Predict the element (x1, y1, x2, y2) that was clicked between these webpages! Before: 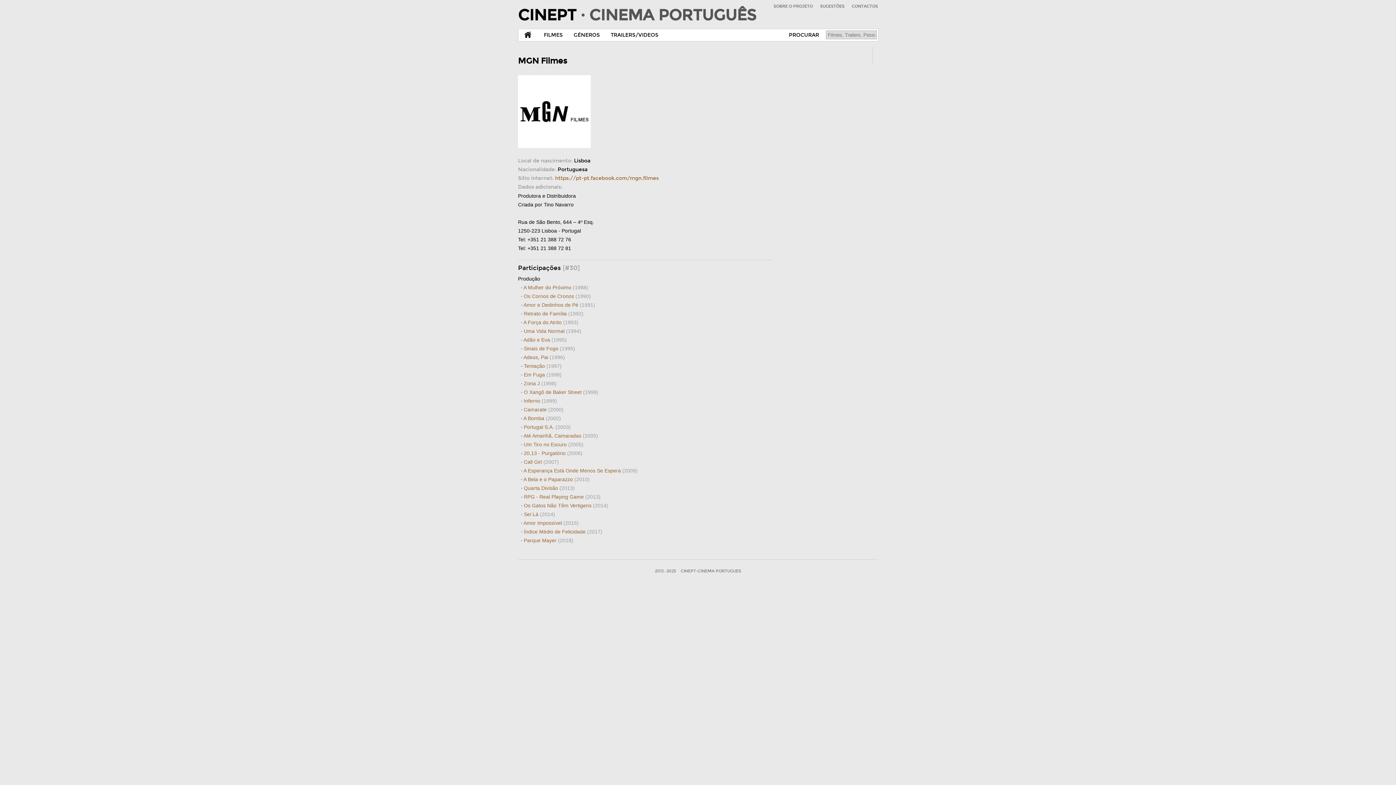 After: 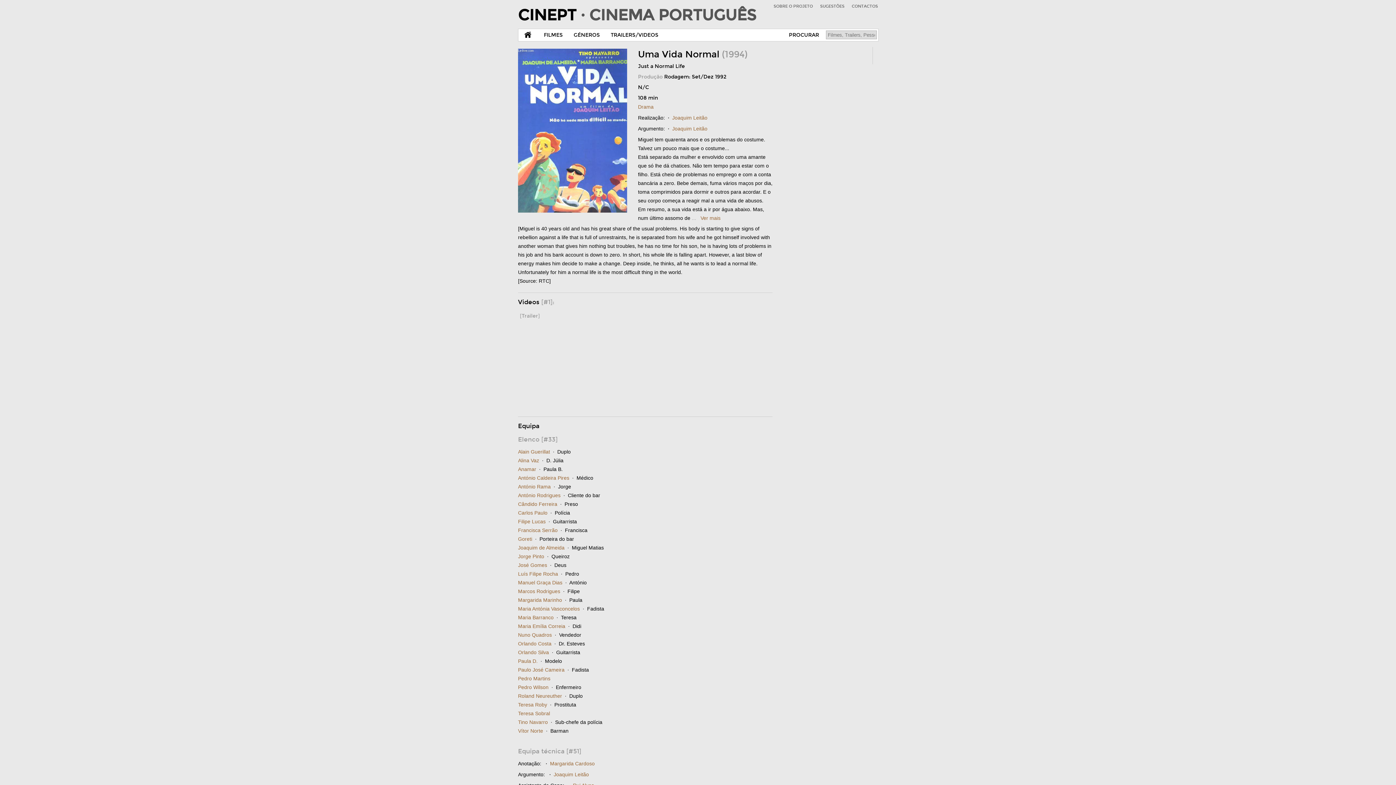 Action: bbox: (524, 328, 581, 334) label: Uma Vida Normal (1994)